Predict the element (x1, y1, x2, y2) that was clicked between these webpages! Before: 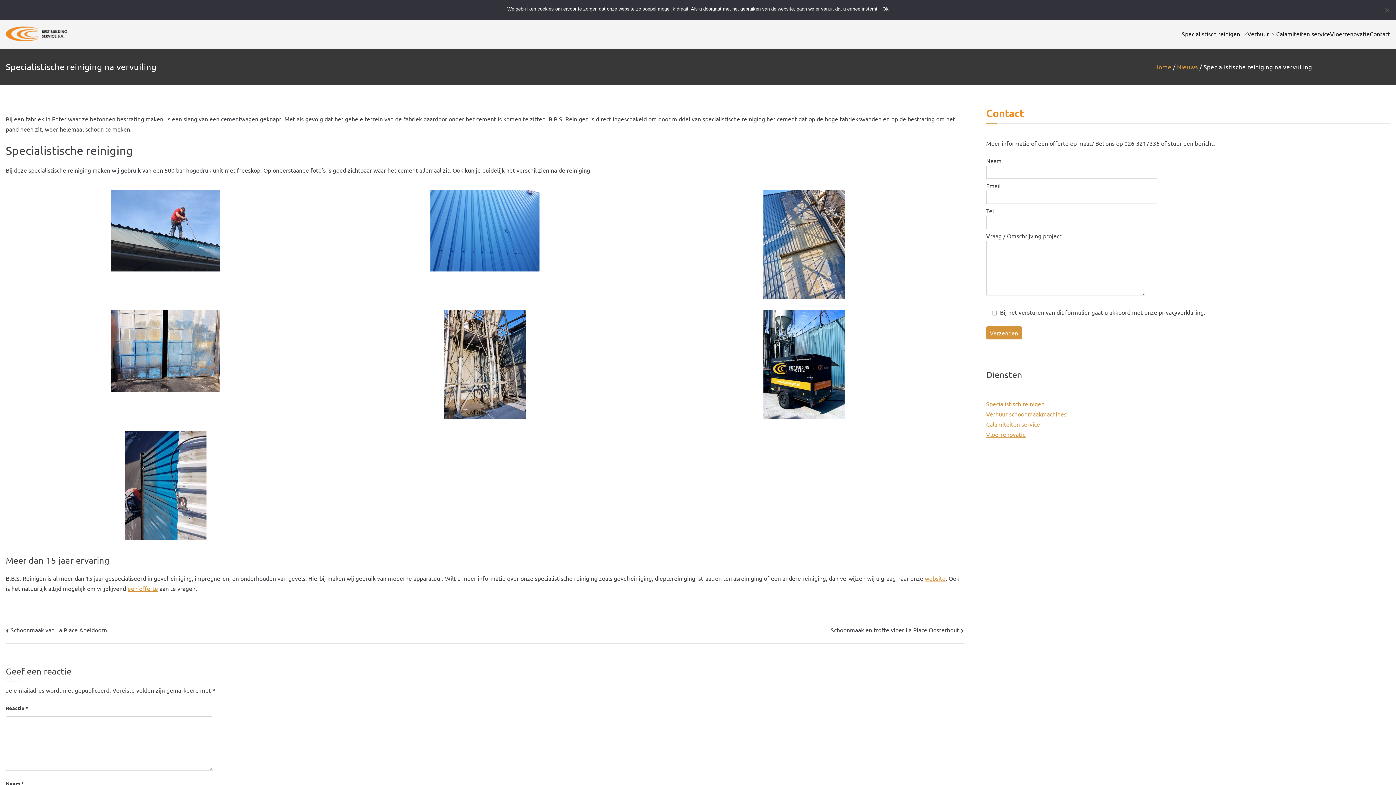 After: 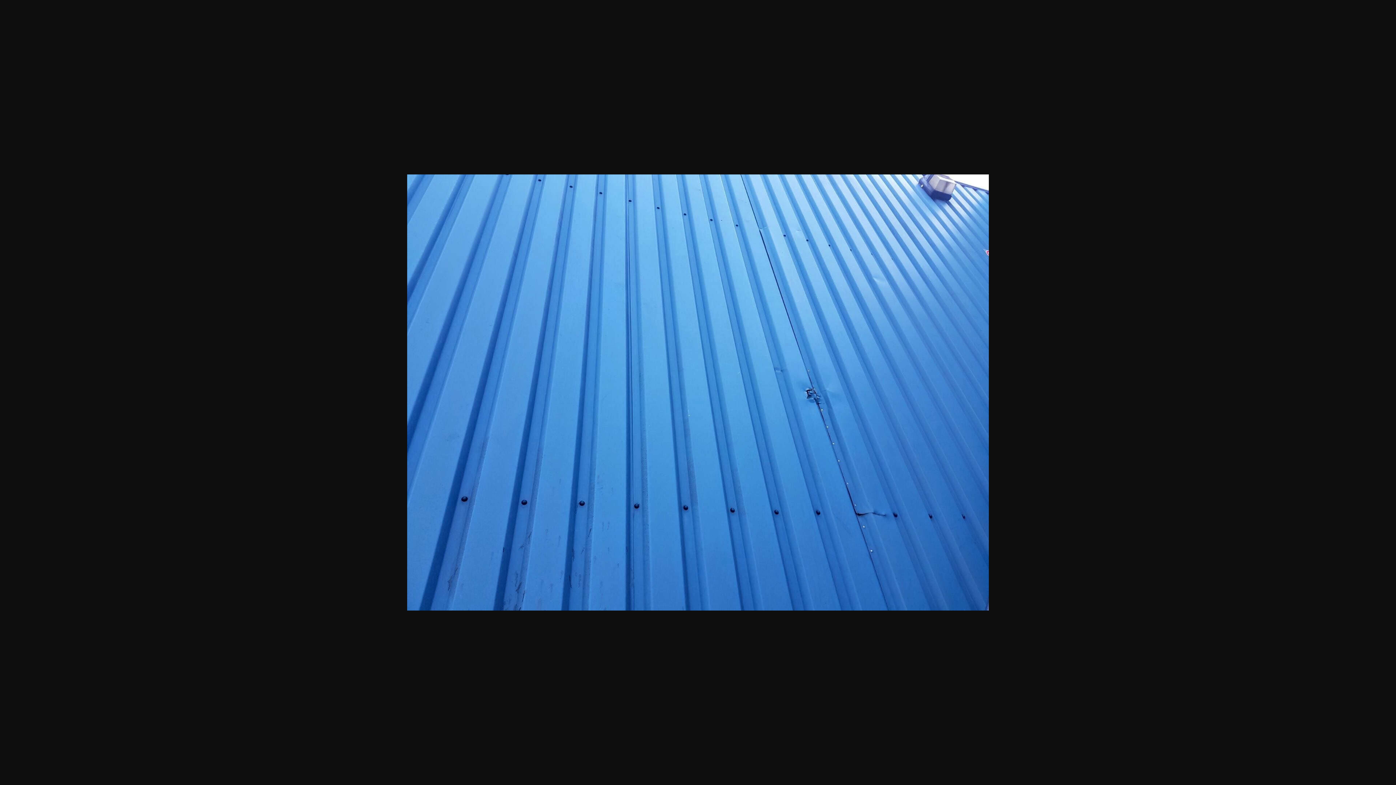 Action: bbox: (430, 226, 539, 233)